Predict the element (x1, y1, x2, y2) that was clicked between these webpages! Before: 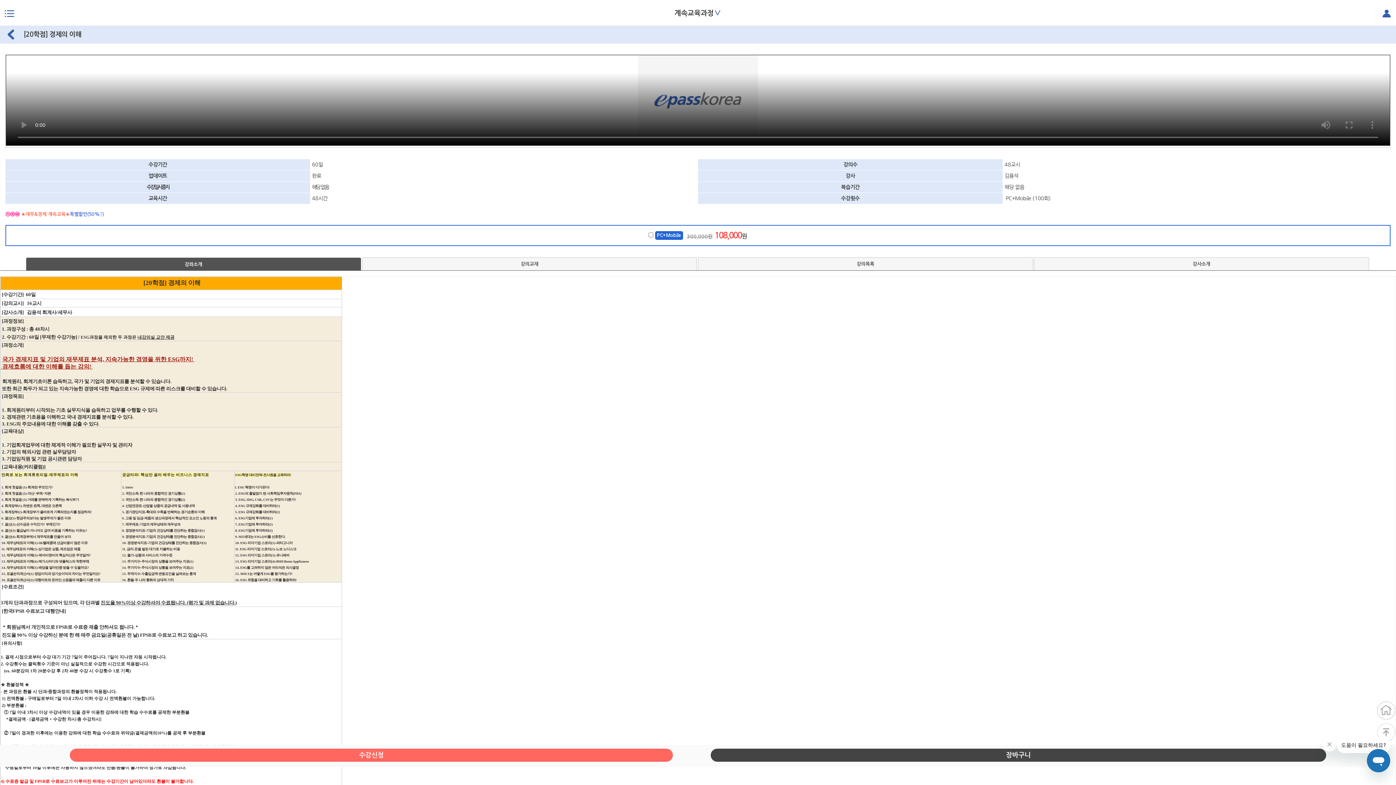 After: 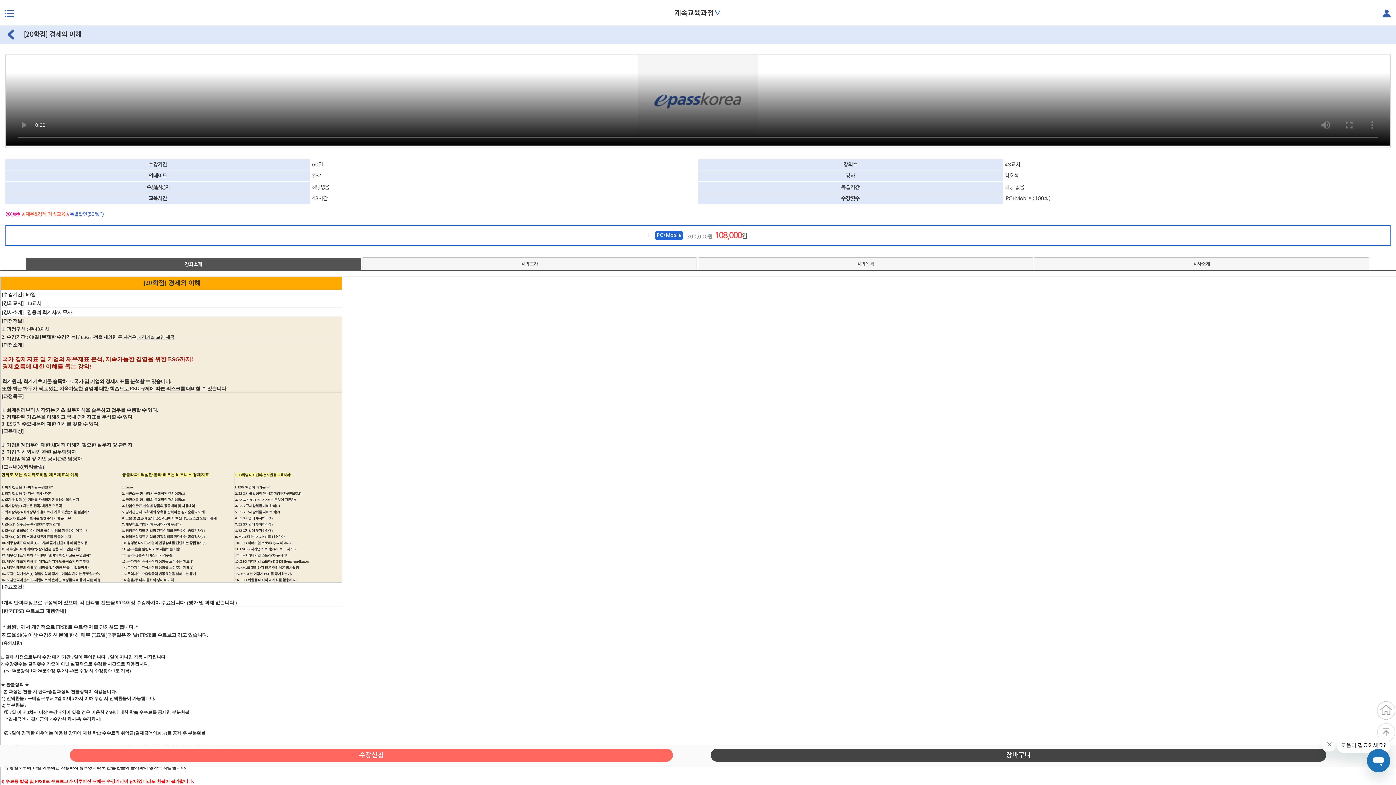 Action: bbox: (1377, 729, 1395, 734)